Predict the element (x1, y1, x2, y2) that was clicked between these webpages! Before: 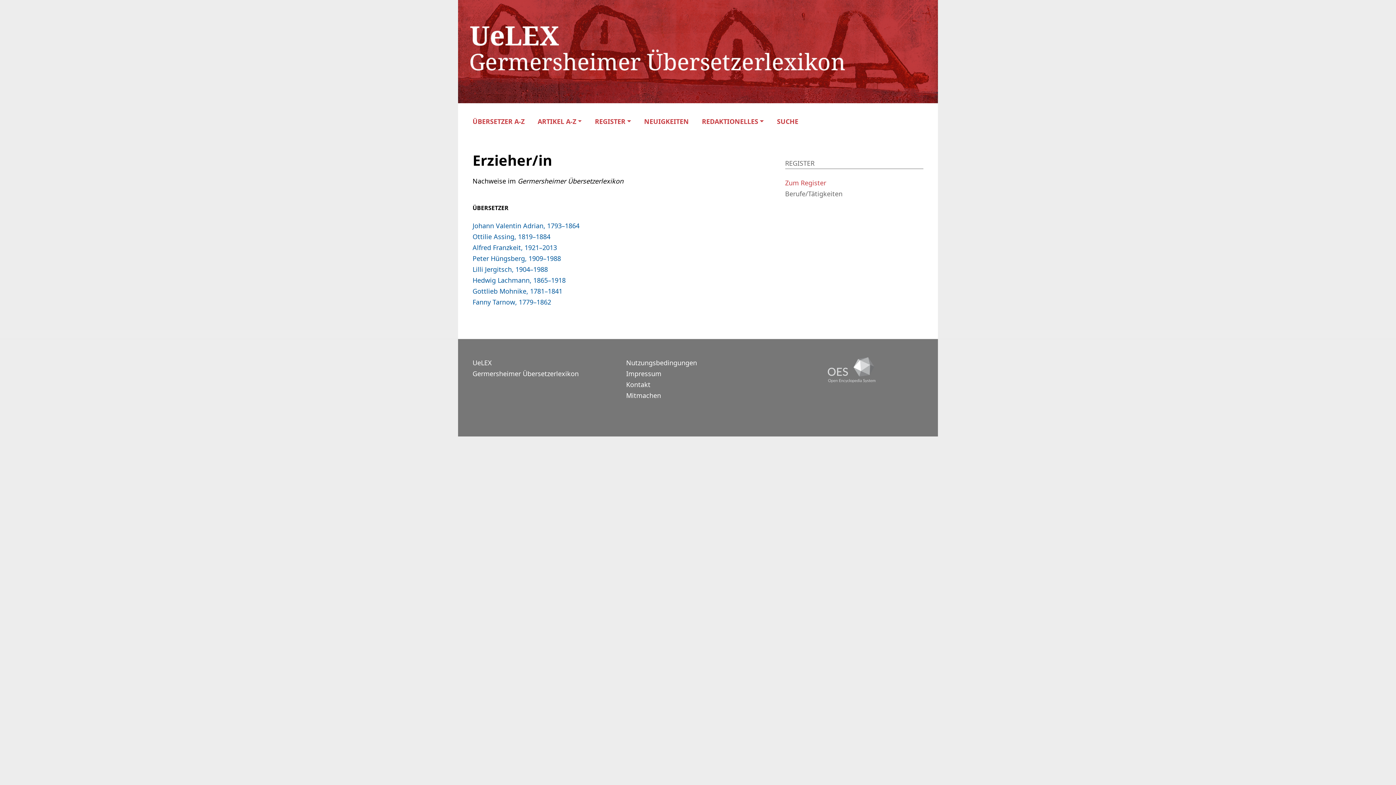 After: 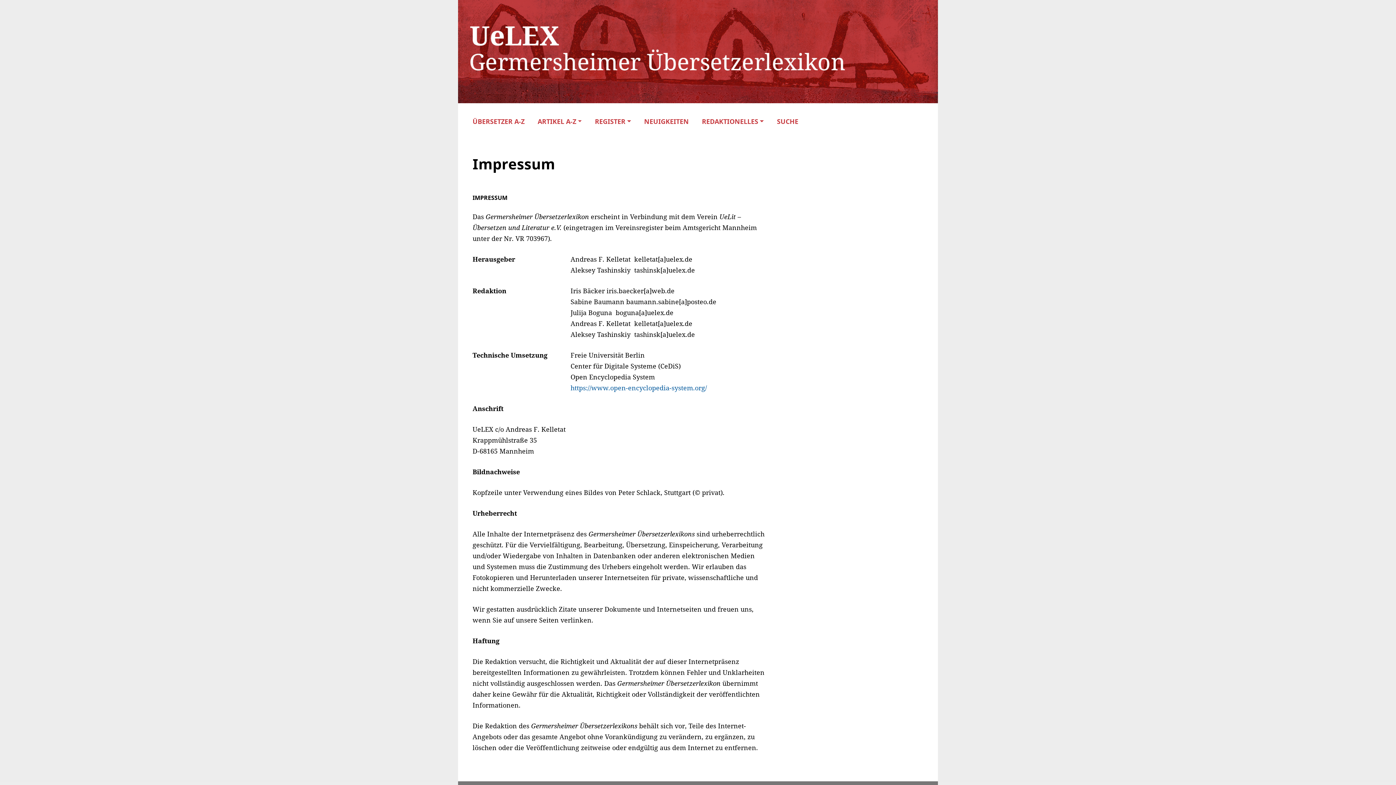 Action: bbox: (626, 369, 661, 378) label: Impressum